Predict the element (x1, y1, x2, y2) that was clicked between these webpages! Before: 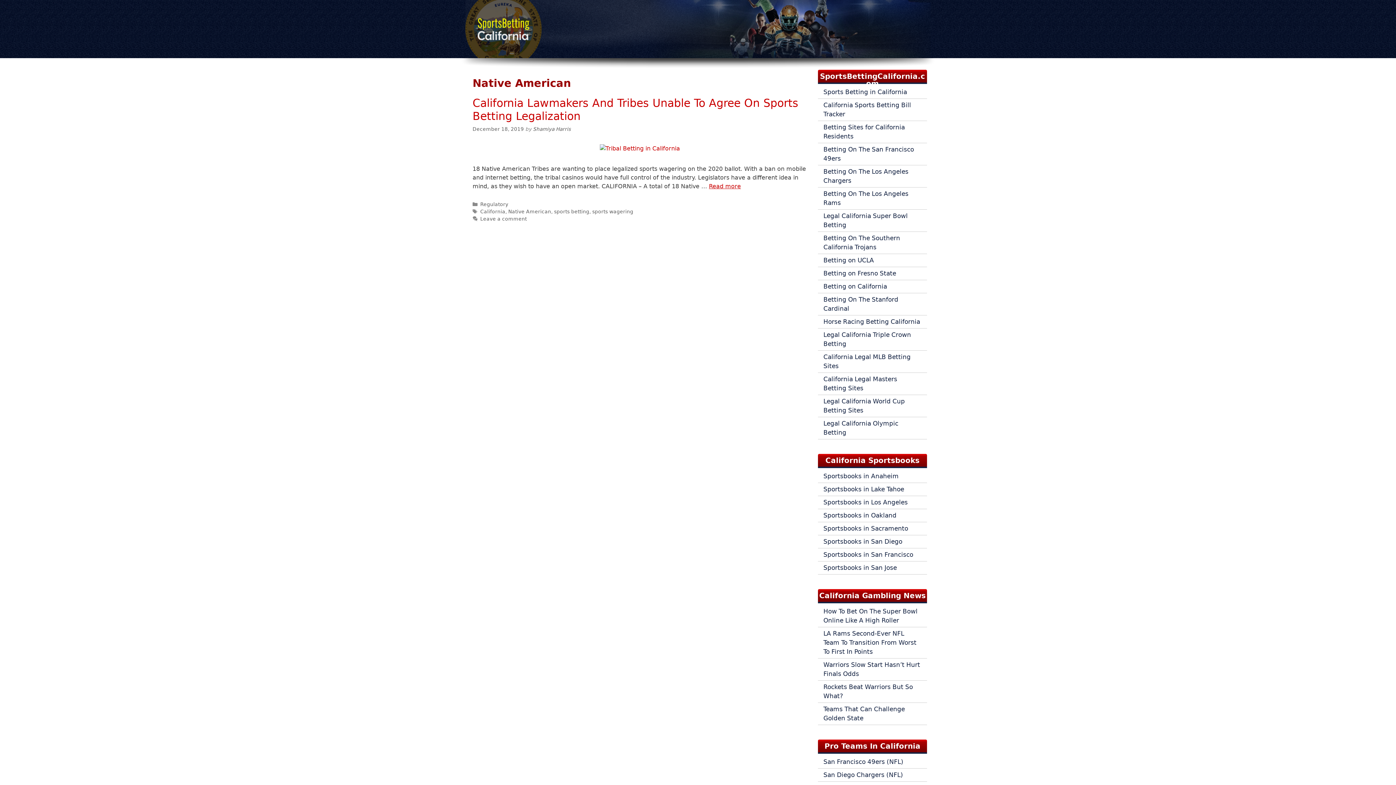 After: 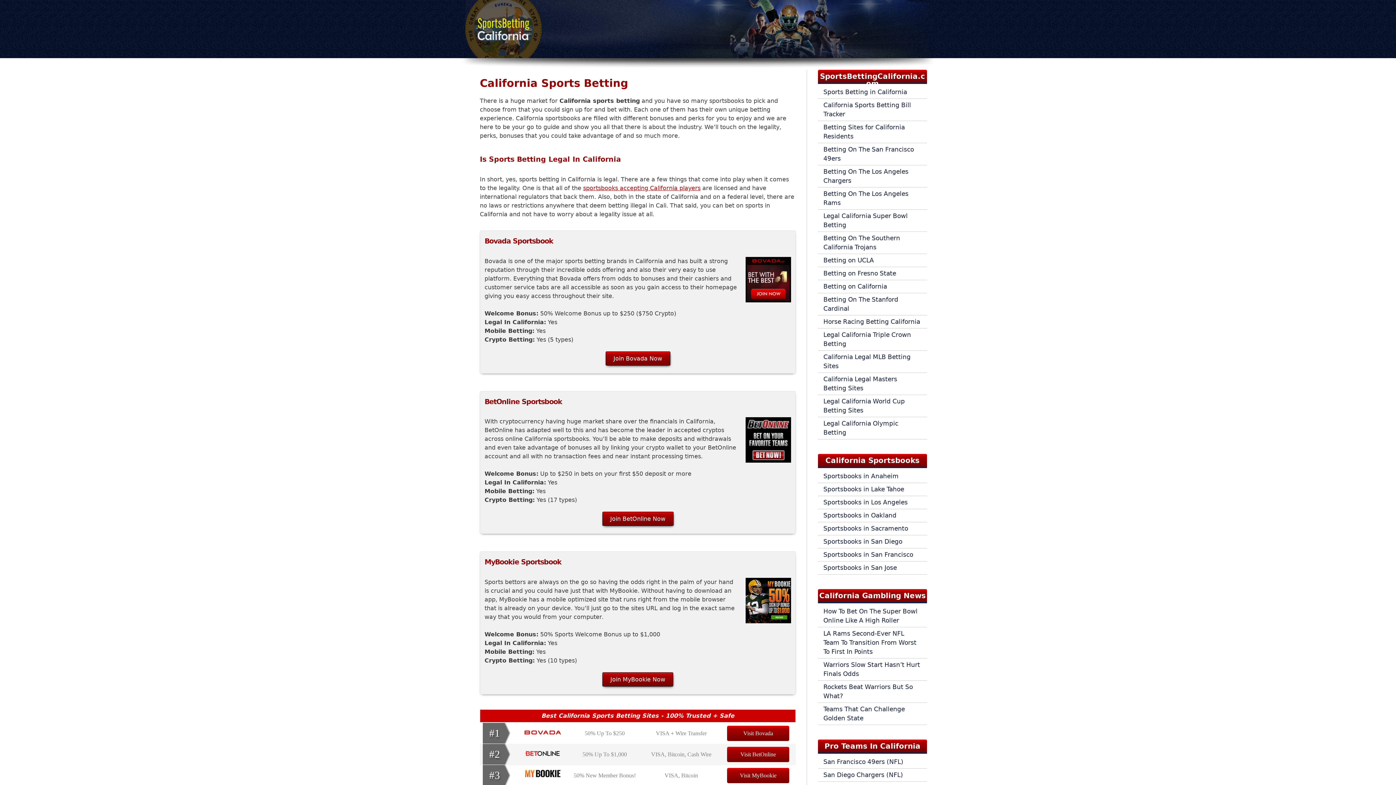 Action: label: Sports Betting in California bbox: (823, 88, 907, 95)